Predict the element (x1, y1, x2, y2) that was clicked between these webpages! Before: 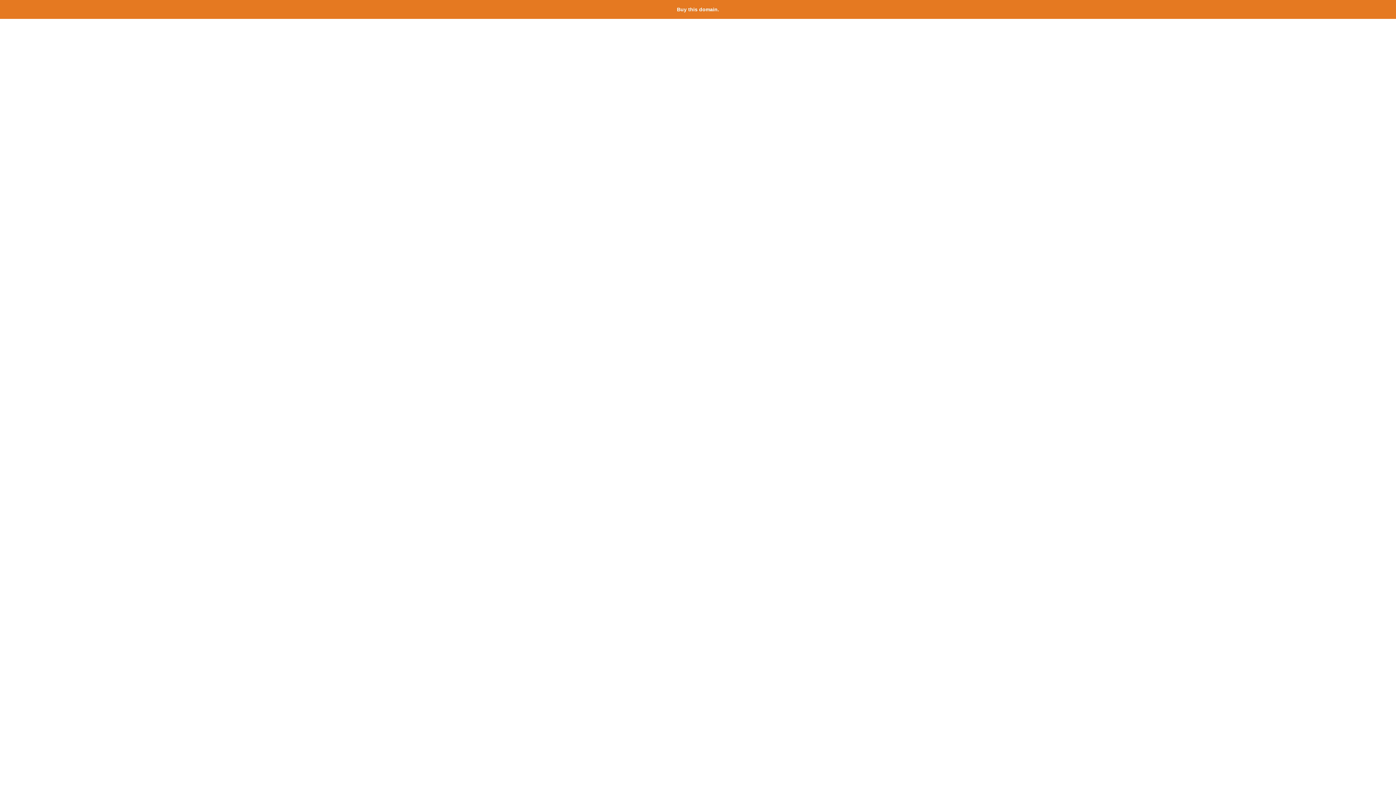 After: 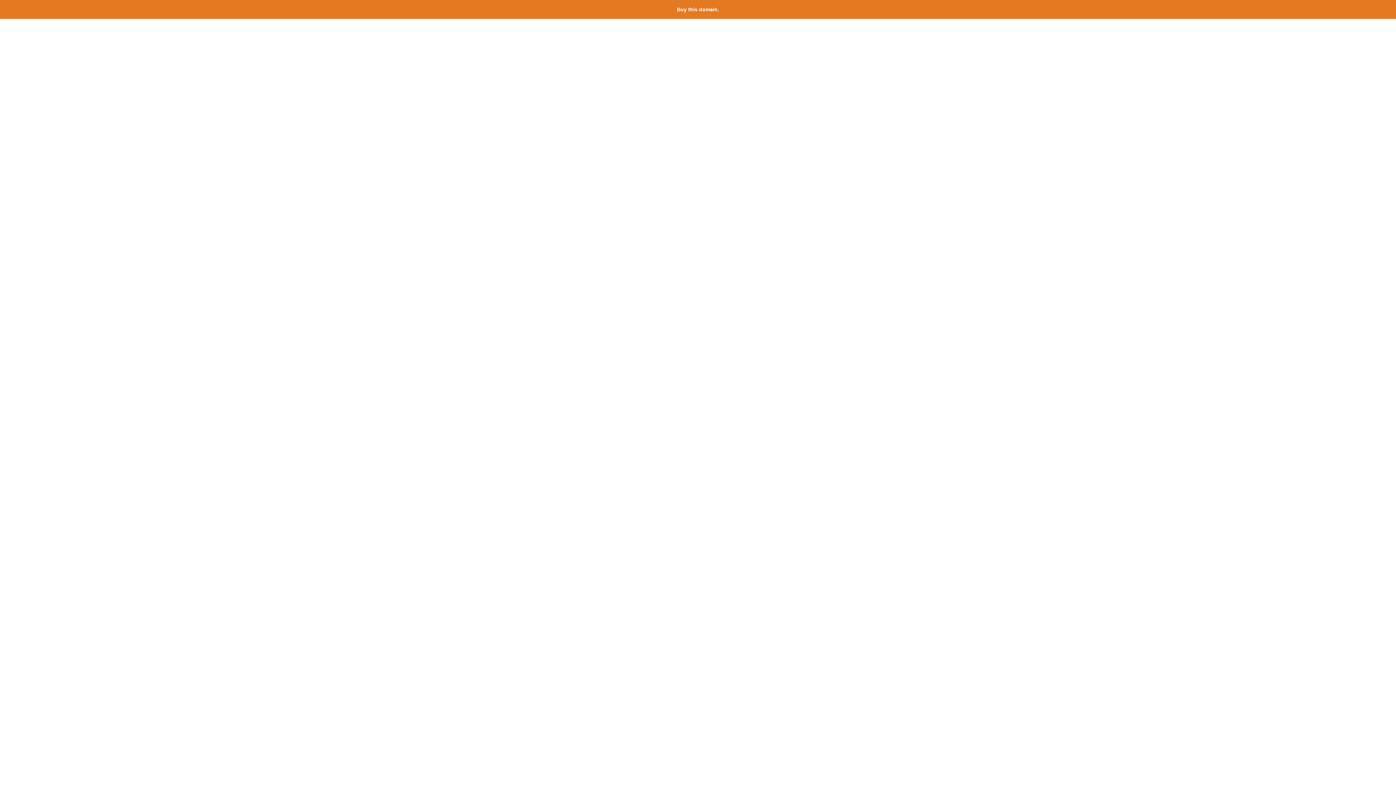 Action: bbox: (677, 6, 719, 12) label: Buy this domain.